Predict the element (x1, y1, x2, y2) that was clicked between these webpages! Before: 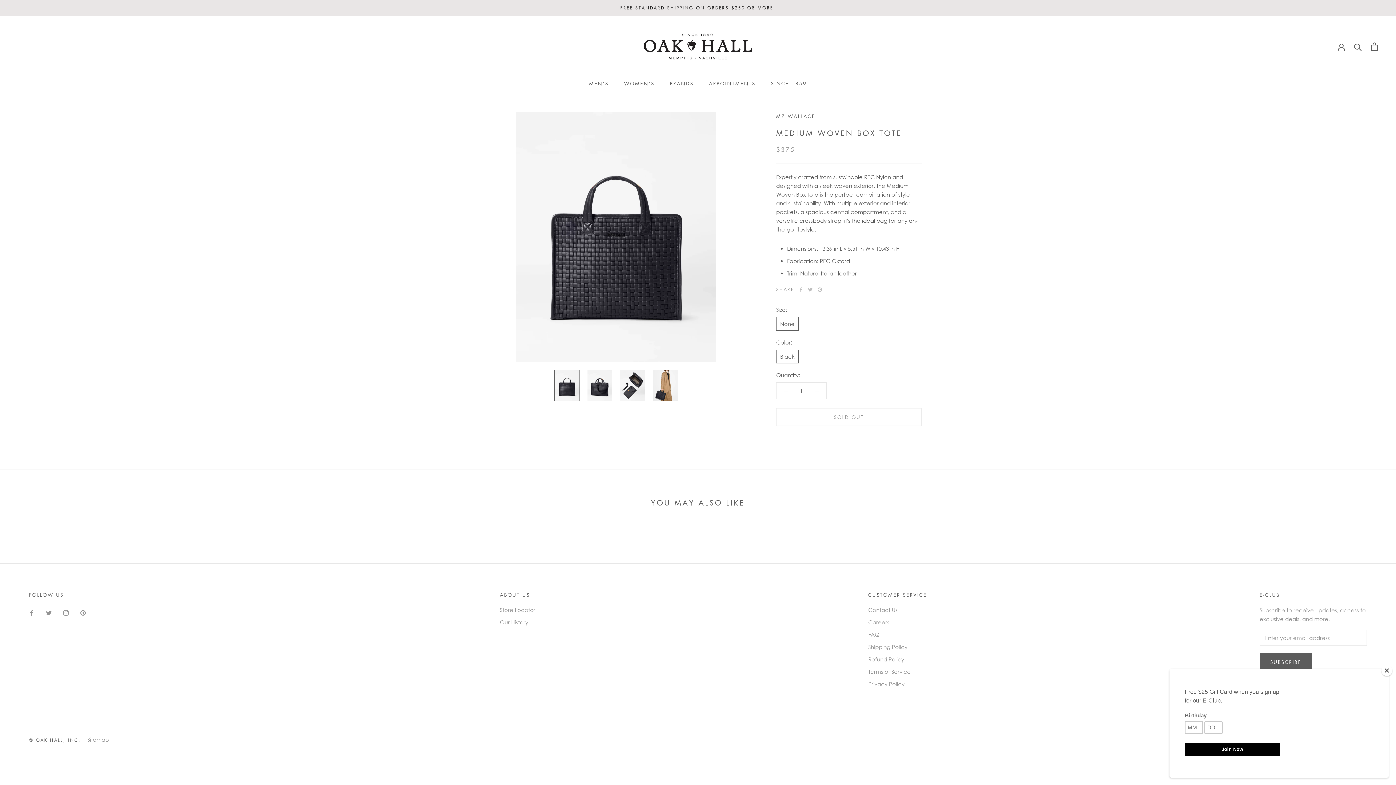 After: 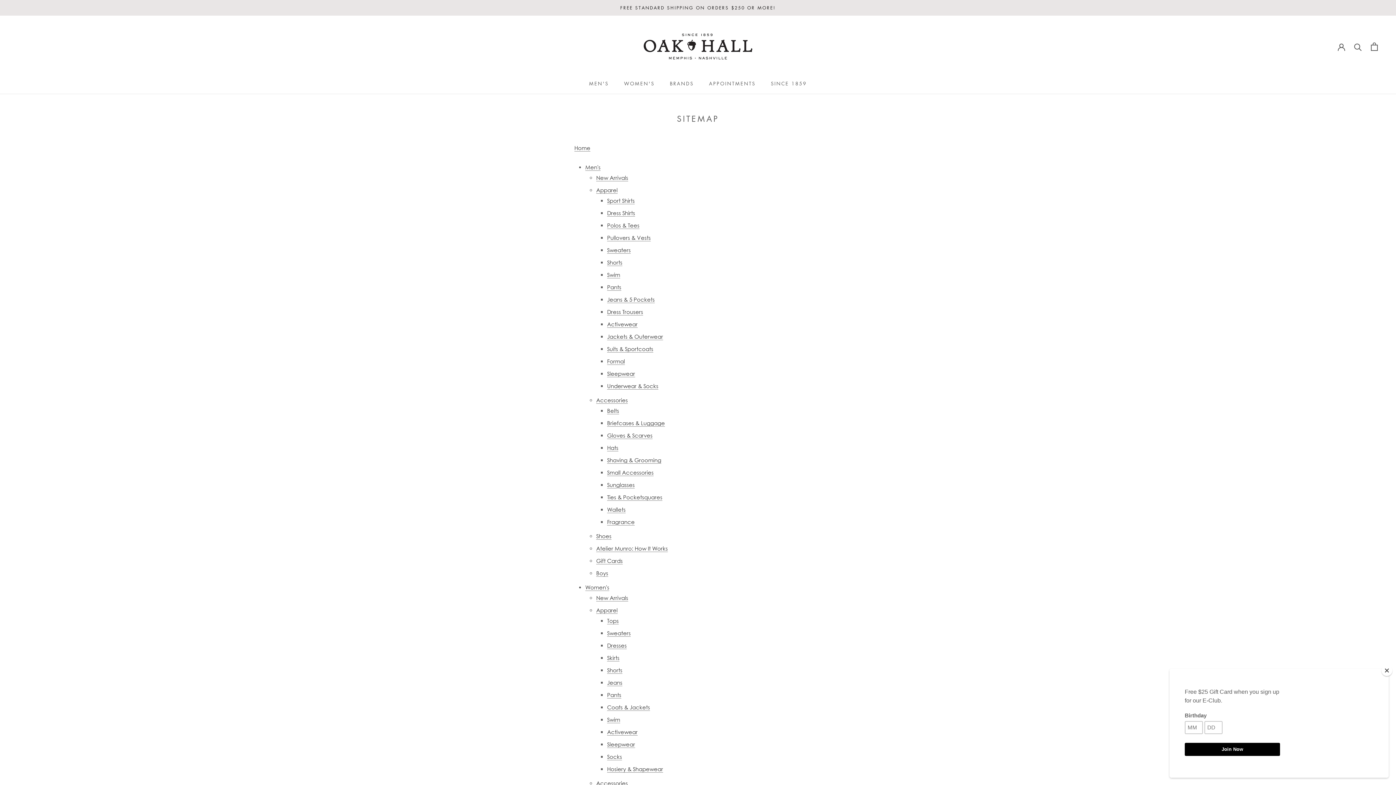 Action: label: Sitemap bbox: (87, 736, 108, 743)